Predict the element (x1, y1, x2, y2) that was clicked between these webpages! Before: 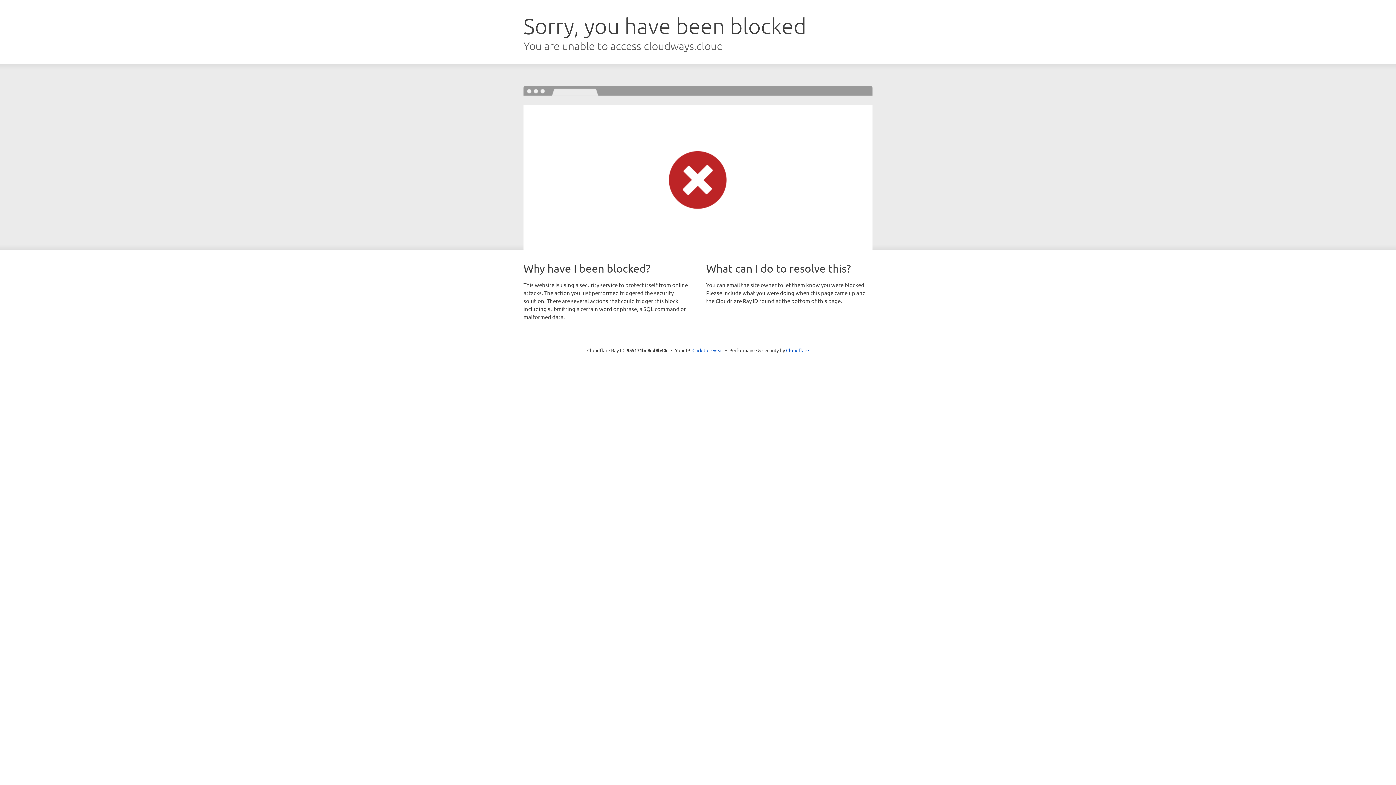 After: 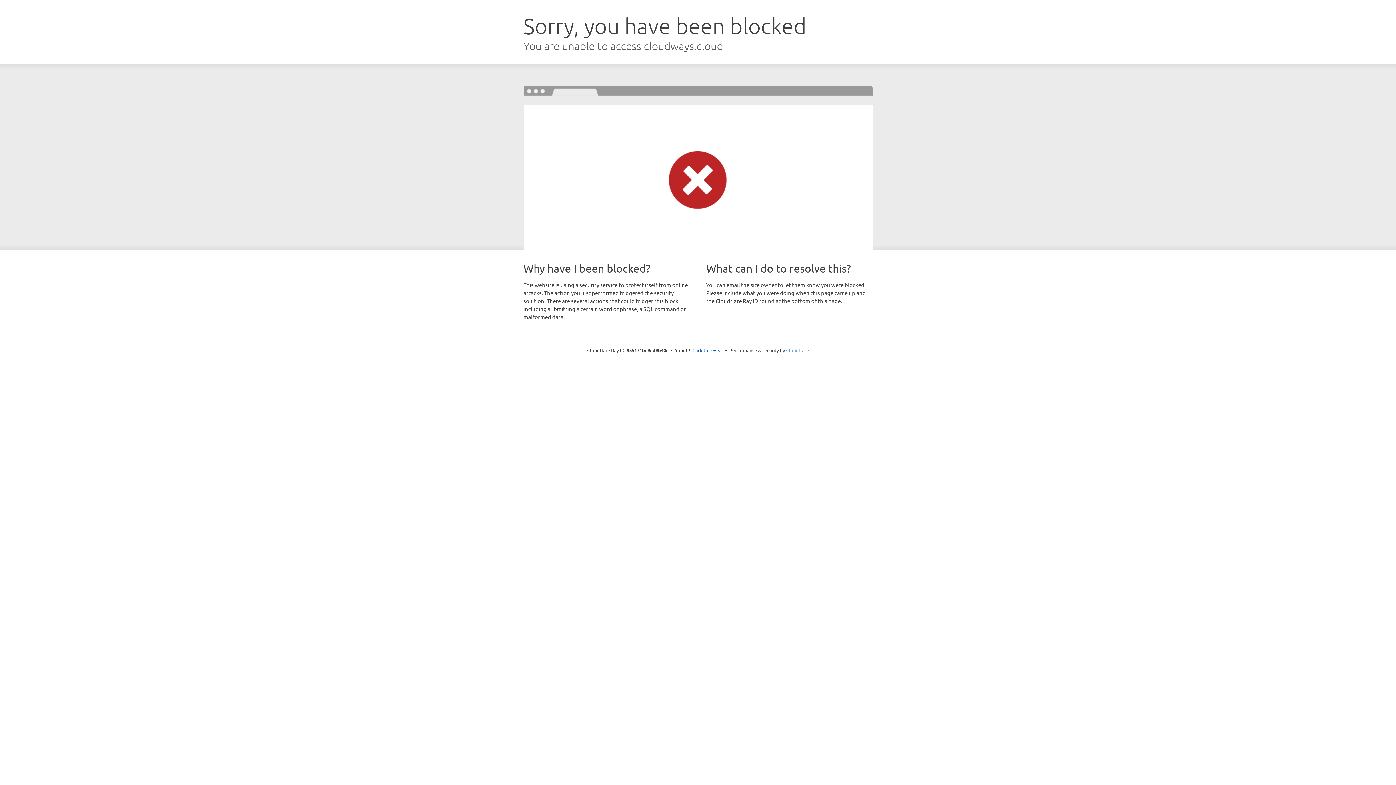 Action: label: Cloudflare bbox: (786, 347, 809, 353)